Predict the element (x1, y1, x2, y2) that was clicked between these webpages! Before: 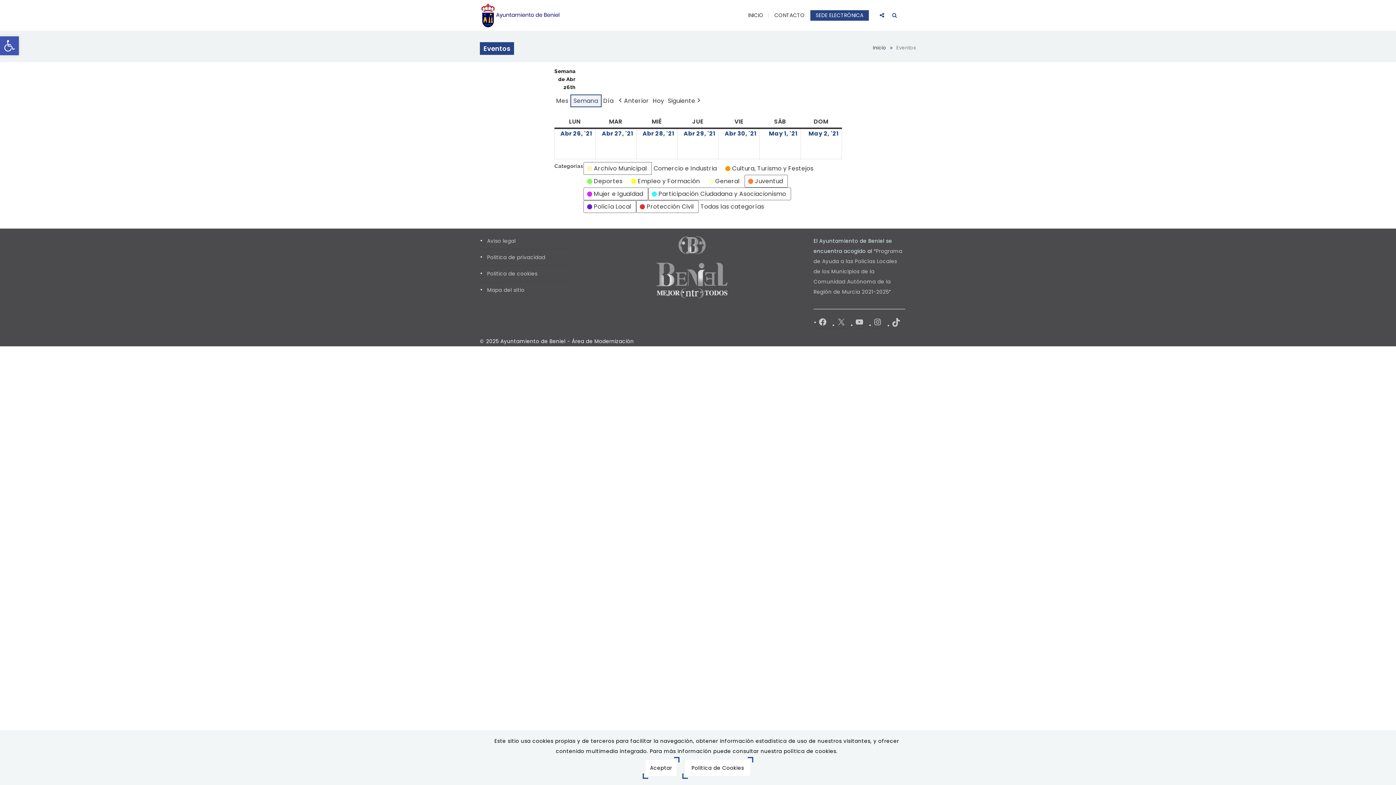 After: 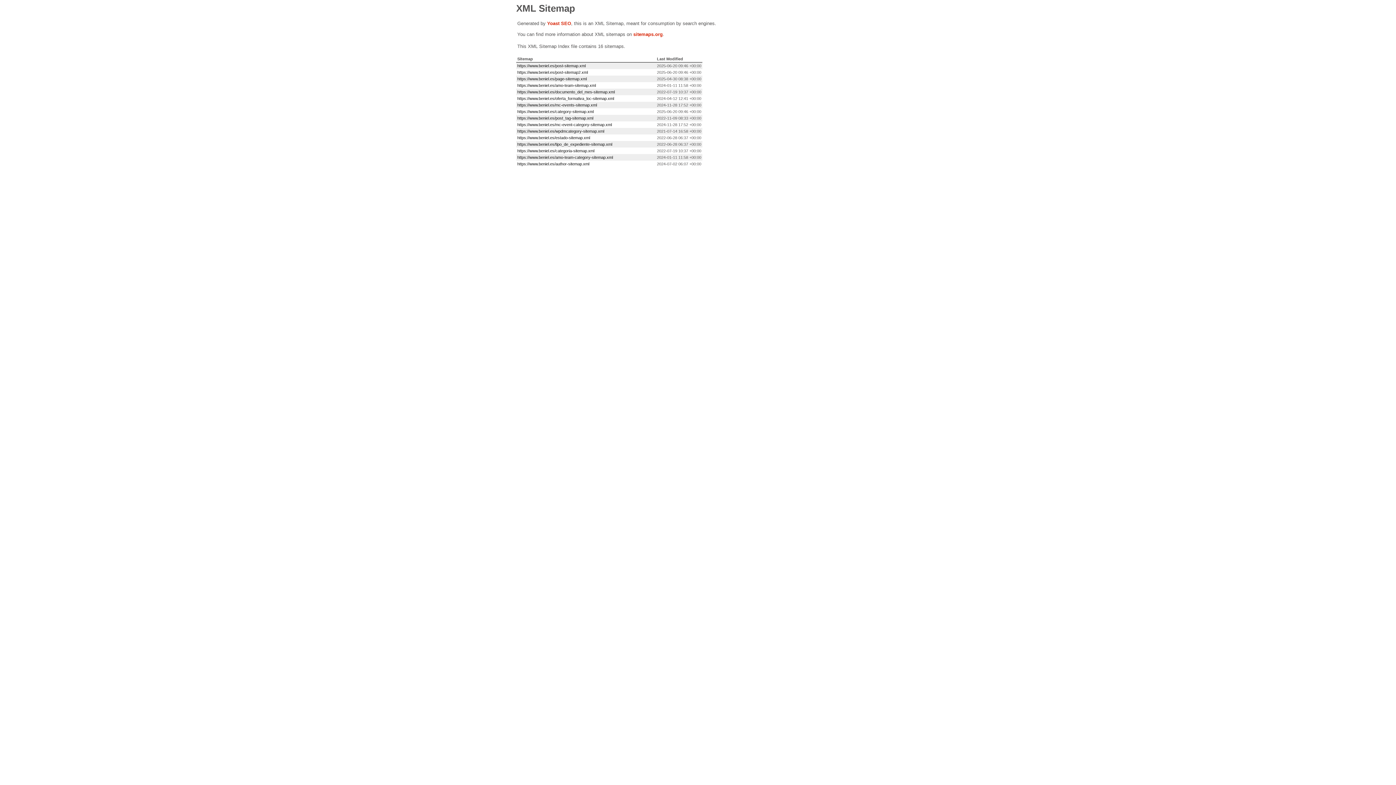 Action: bbox: (480, 282, 571, 298) label: Mapa del sitio